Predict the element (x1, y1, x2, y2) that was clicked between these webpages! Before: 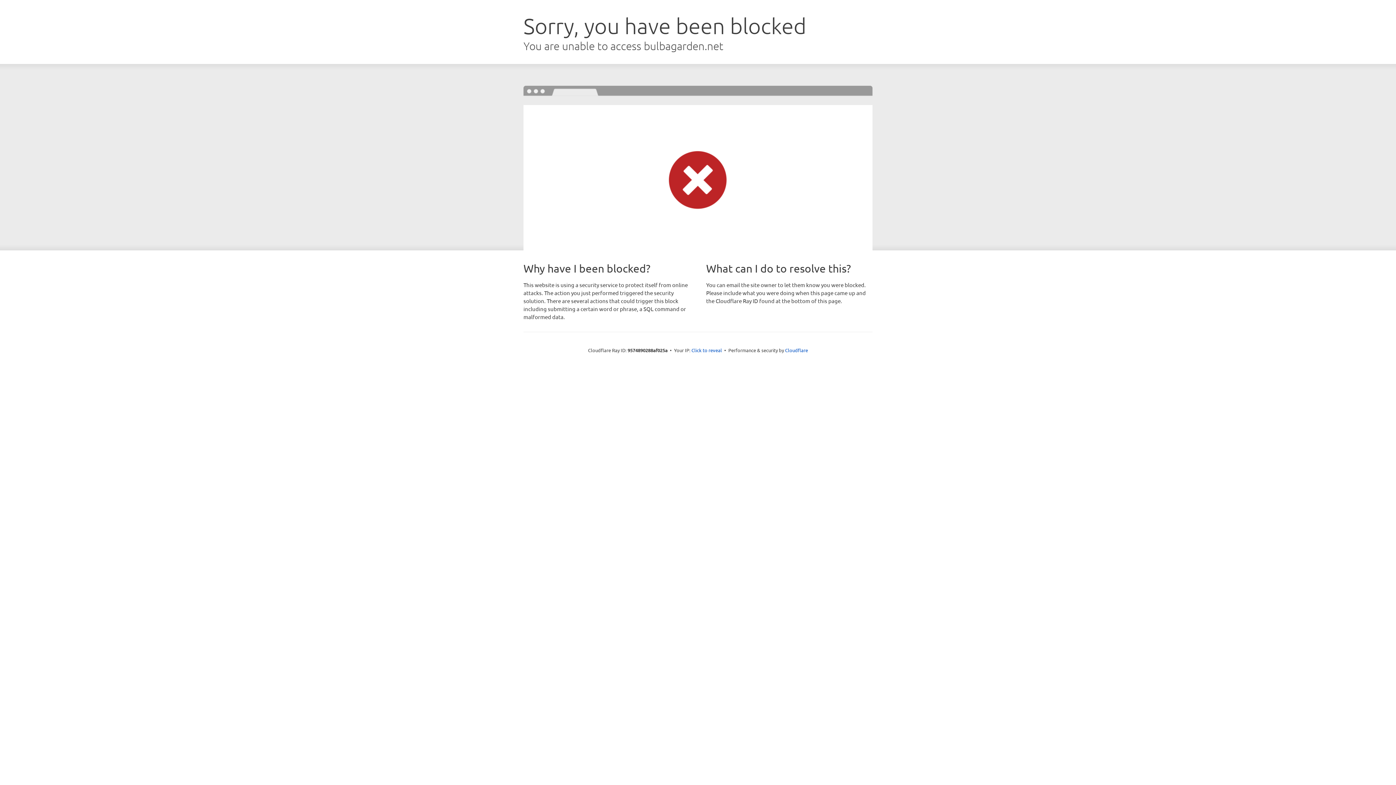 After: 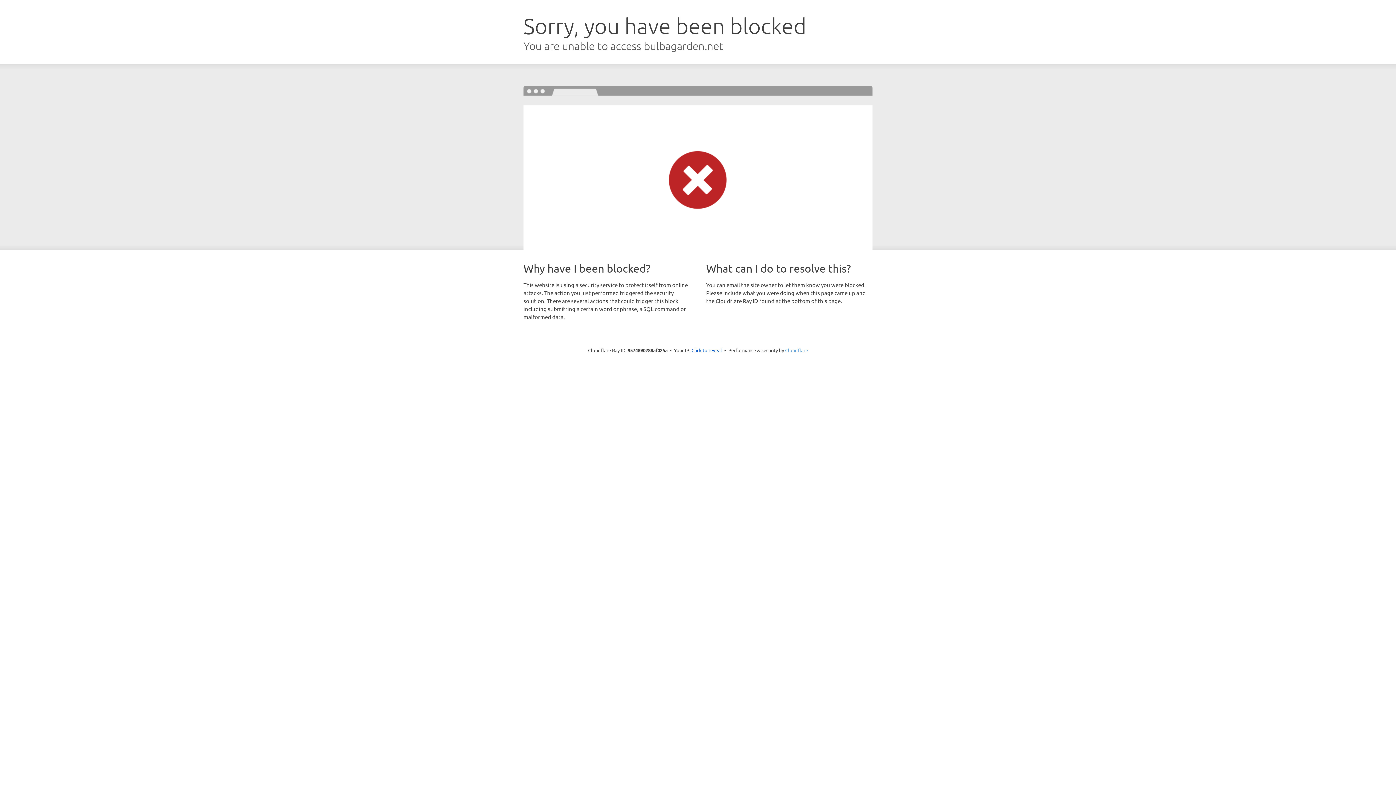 Action: bbox: (785, 347, 808, 353) label: Cloudflare